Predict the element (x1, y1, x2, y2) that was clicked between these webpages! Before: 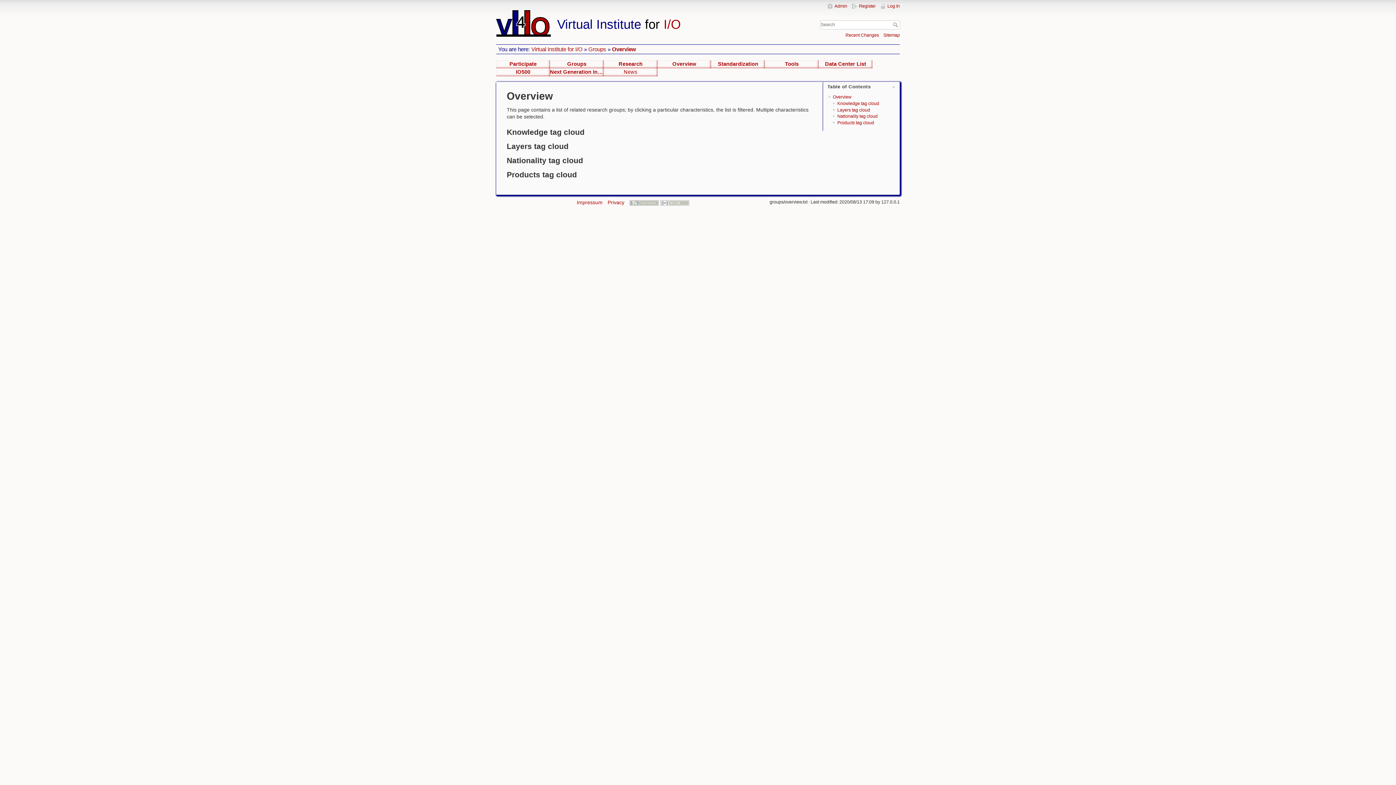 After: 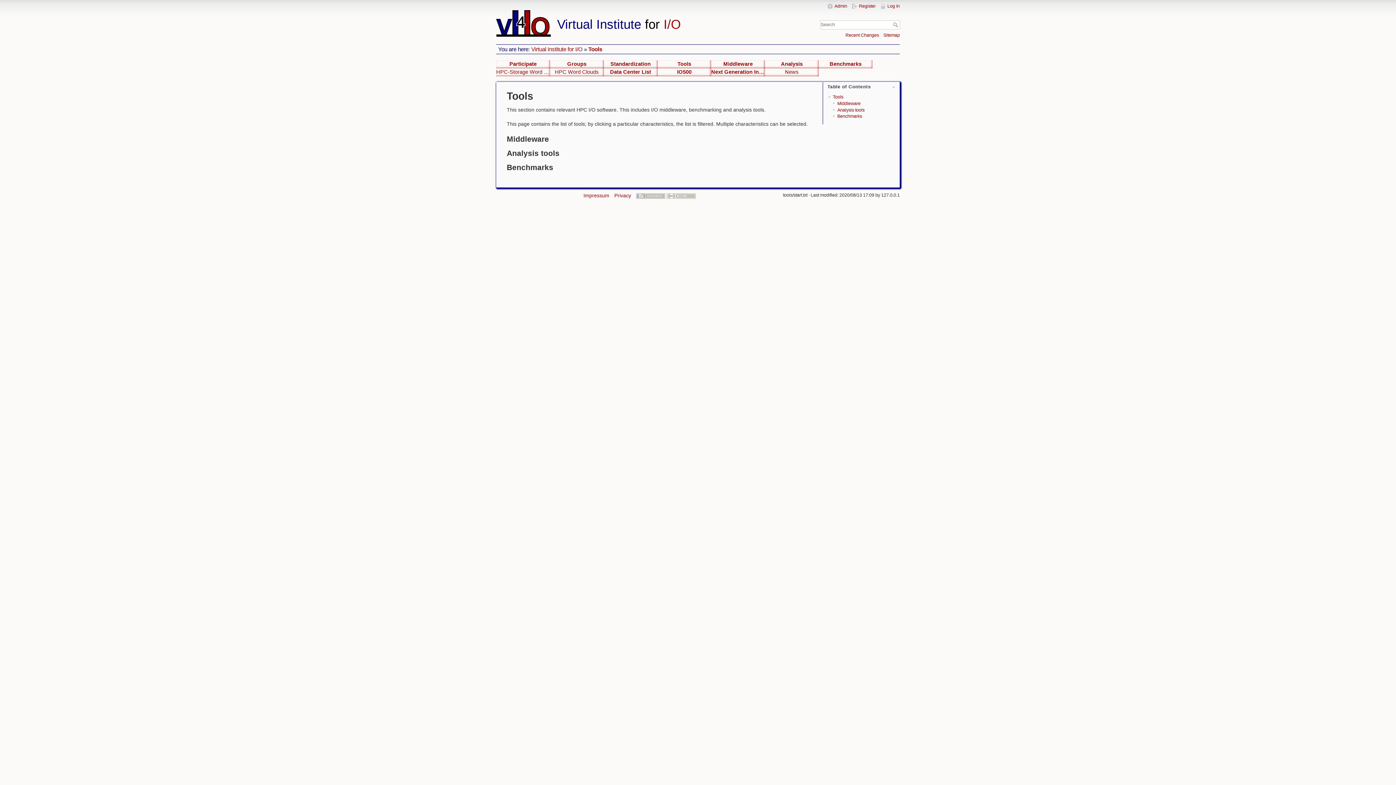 Action: bbox: (765, 60, 818, 68) label: Tools